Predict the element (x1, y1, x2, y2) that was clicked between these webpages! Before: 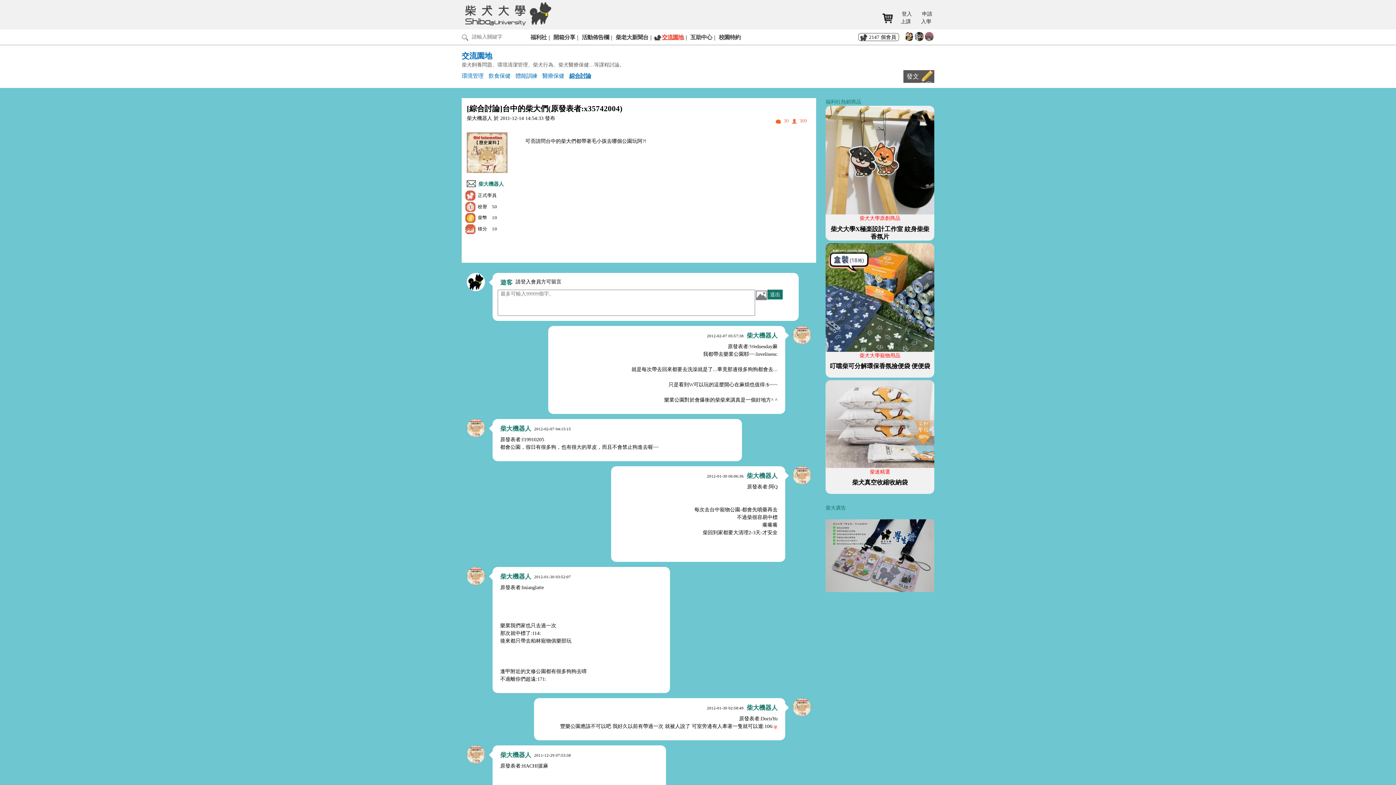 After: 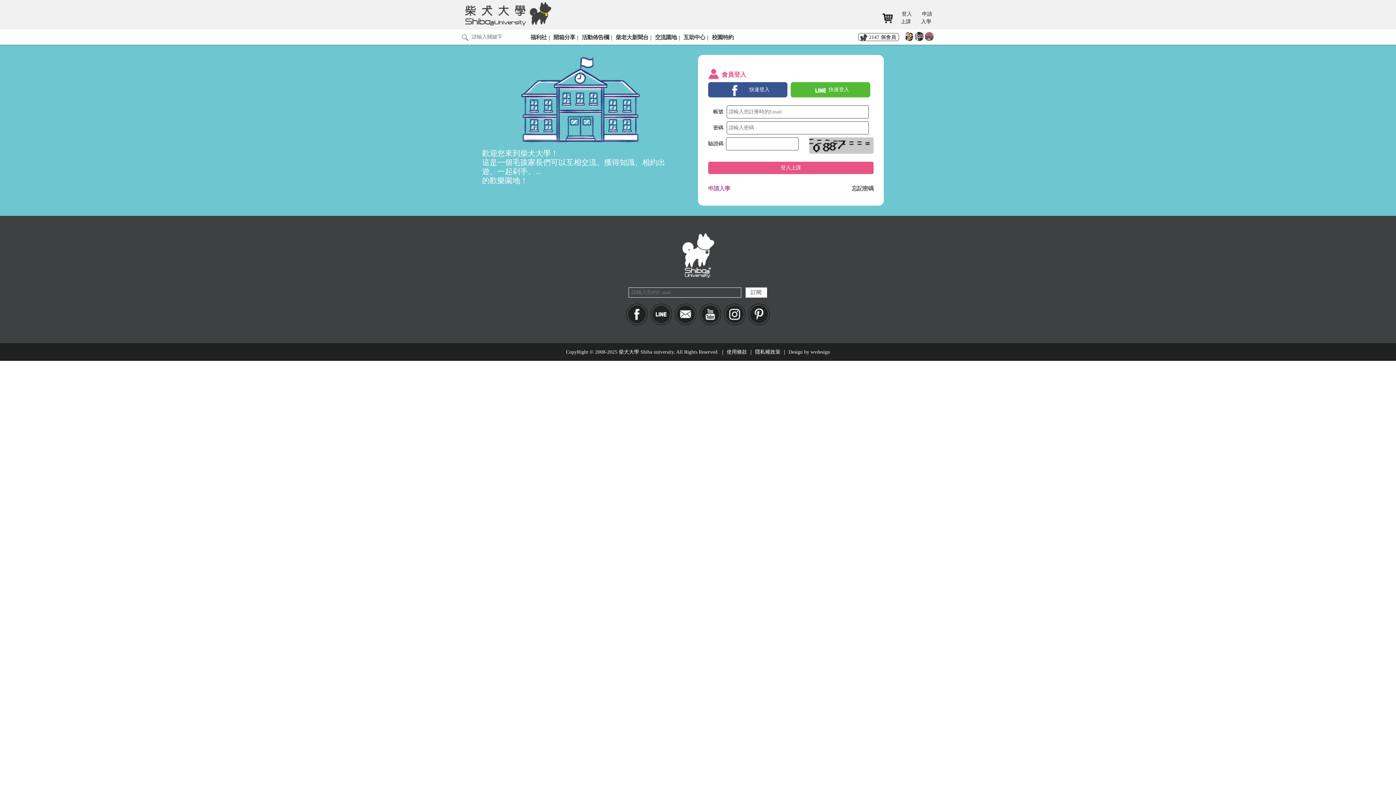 Action: bbox: (464, 180, 478, 189)